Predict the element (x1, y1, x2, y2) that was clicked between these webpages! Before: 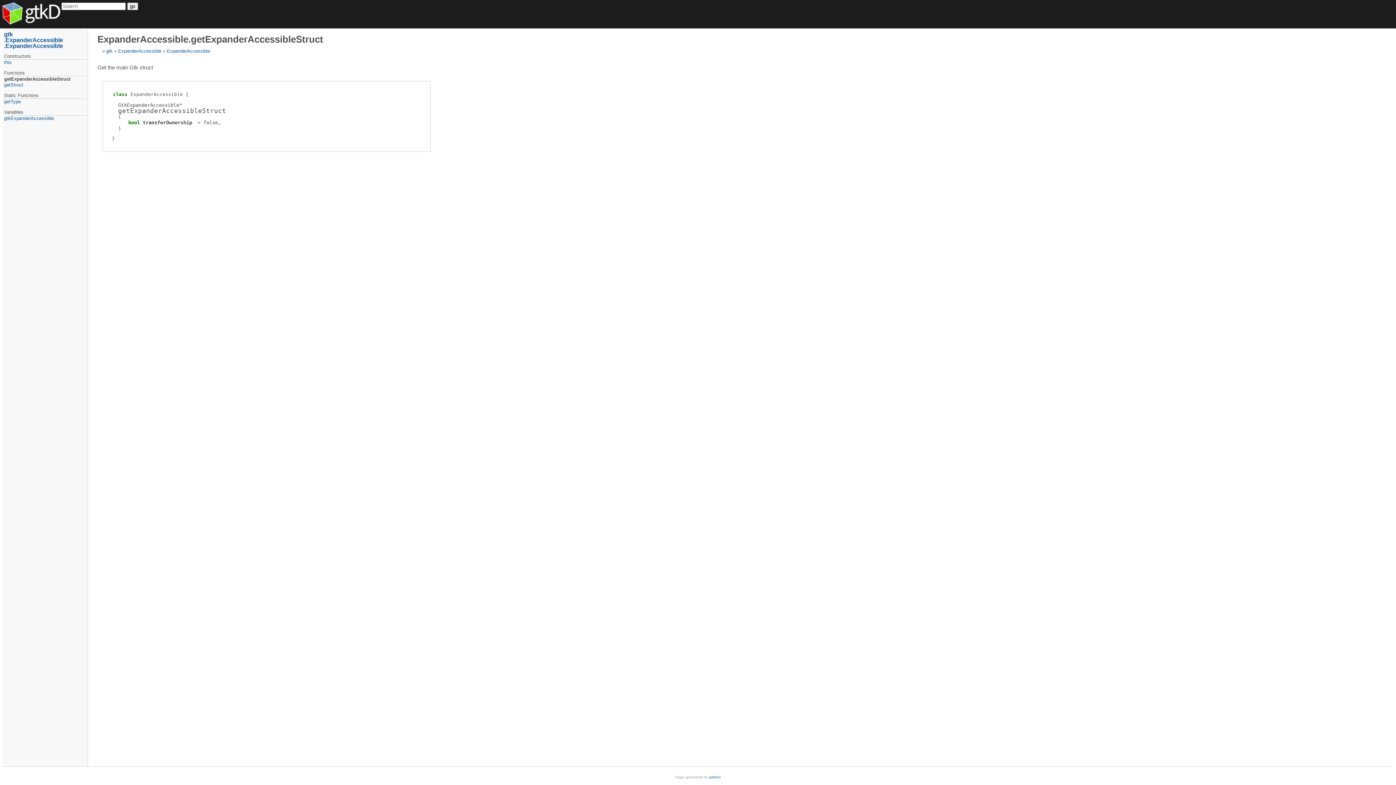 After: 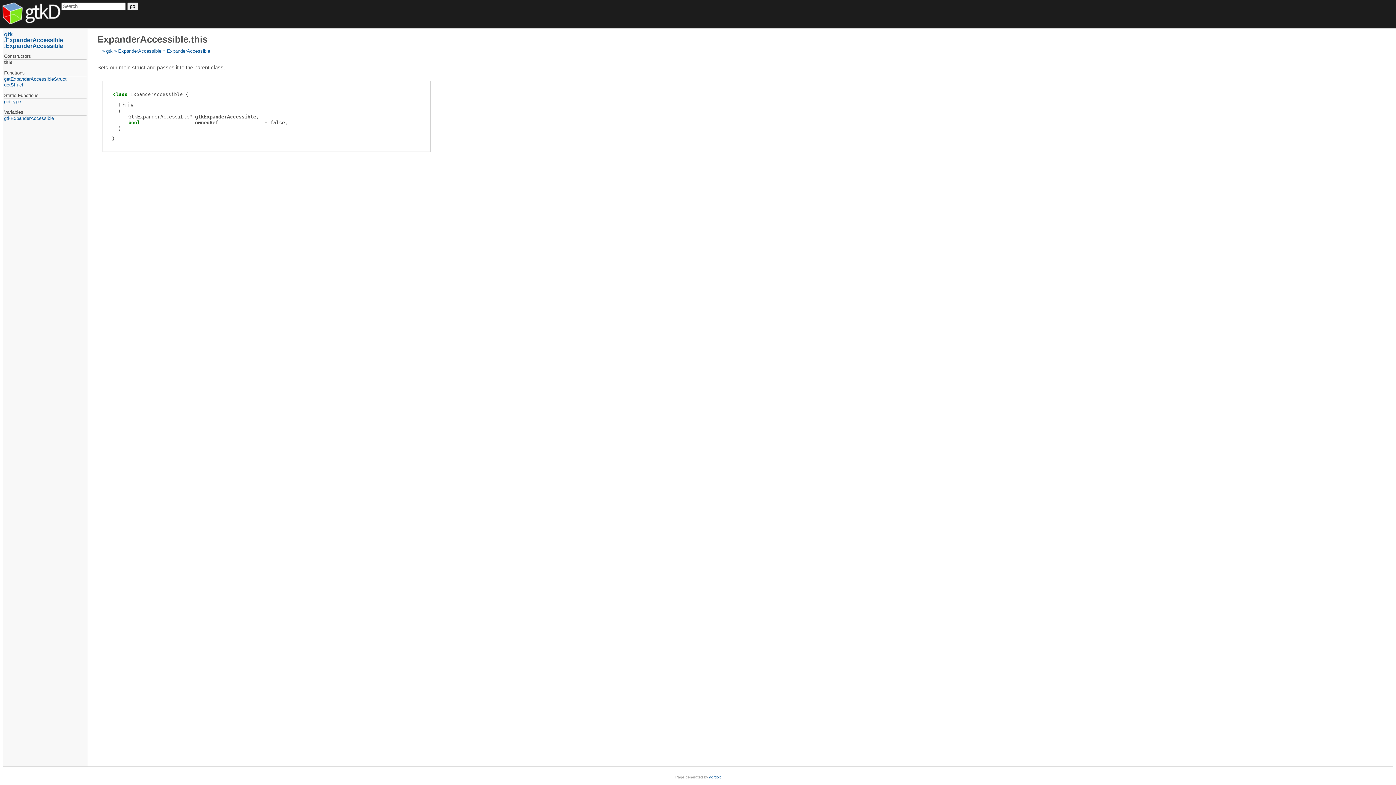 Action: label: this bbox: (4, 59, 86, 65)